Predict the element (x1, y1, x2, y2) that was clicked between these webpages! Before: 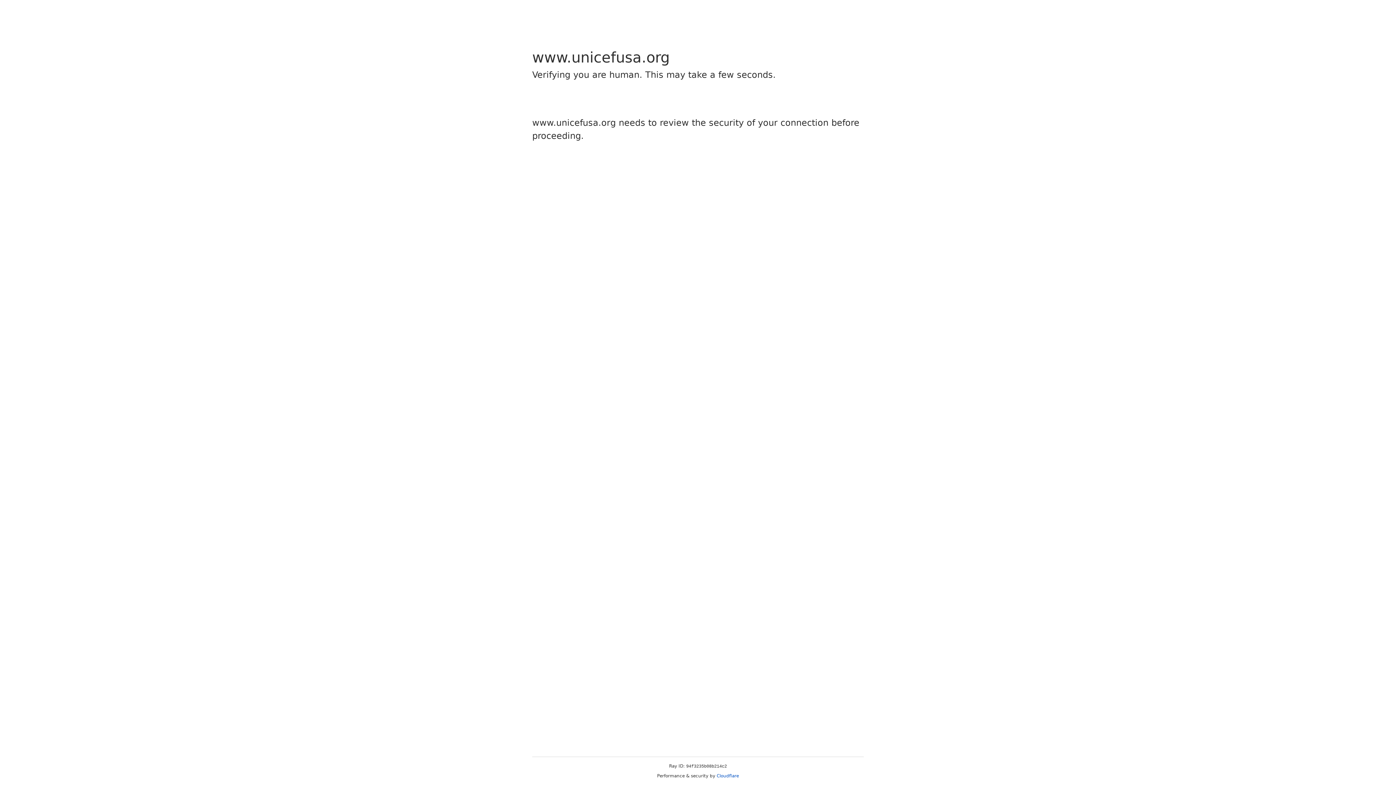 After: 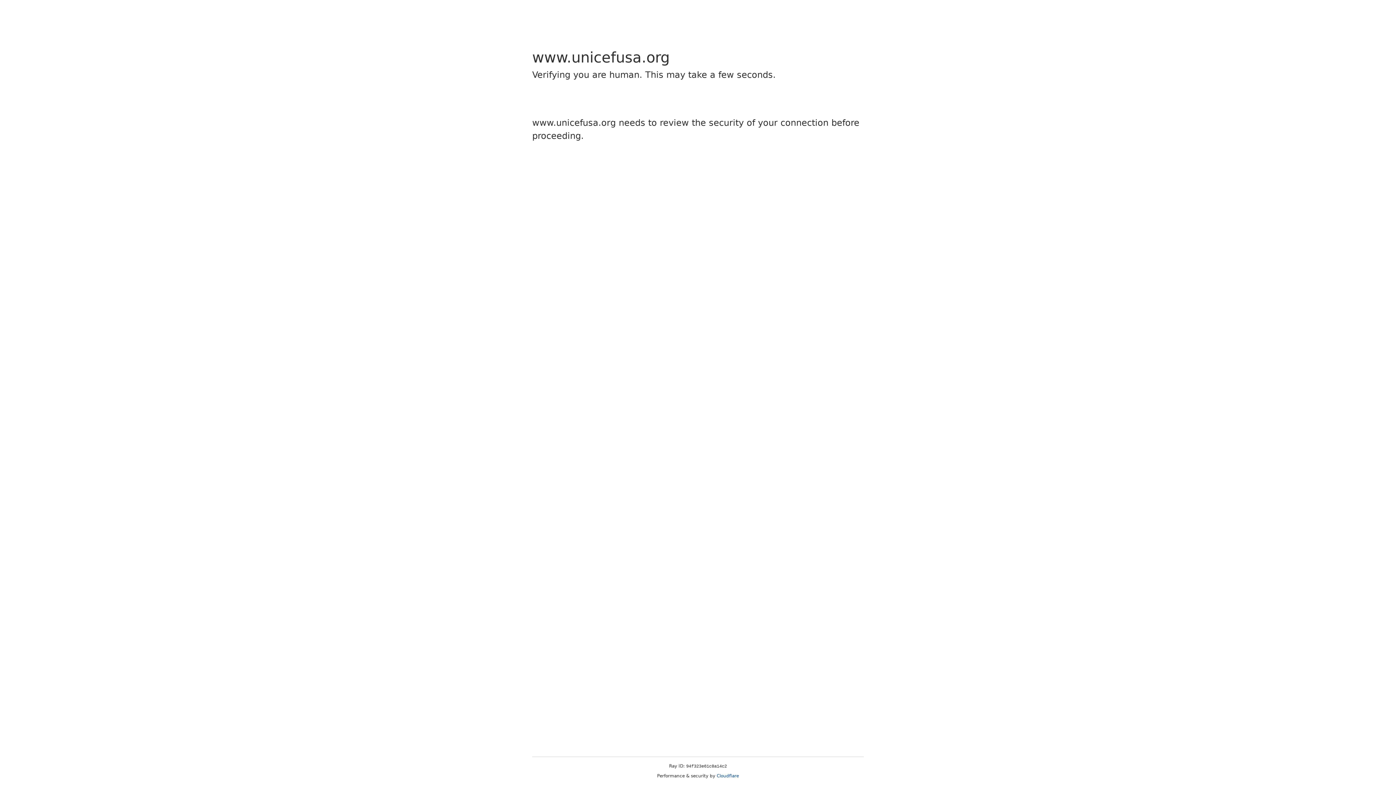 Action: bbox: (716, 773, 739, 778) label: Cloudflare